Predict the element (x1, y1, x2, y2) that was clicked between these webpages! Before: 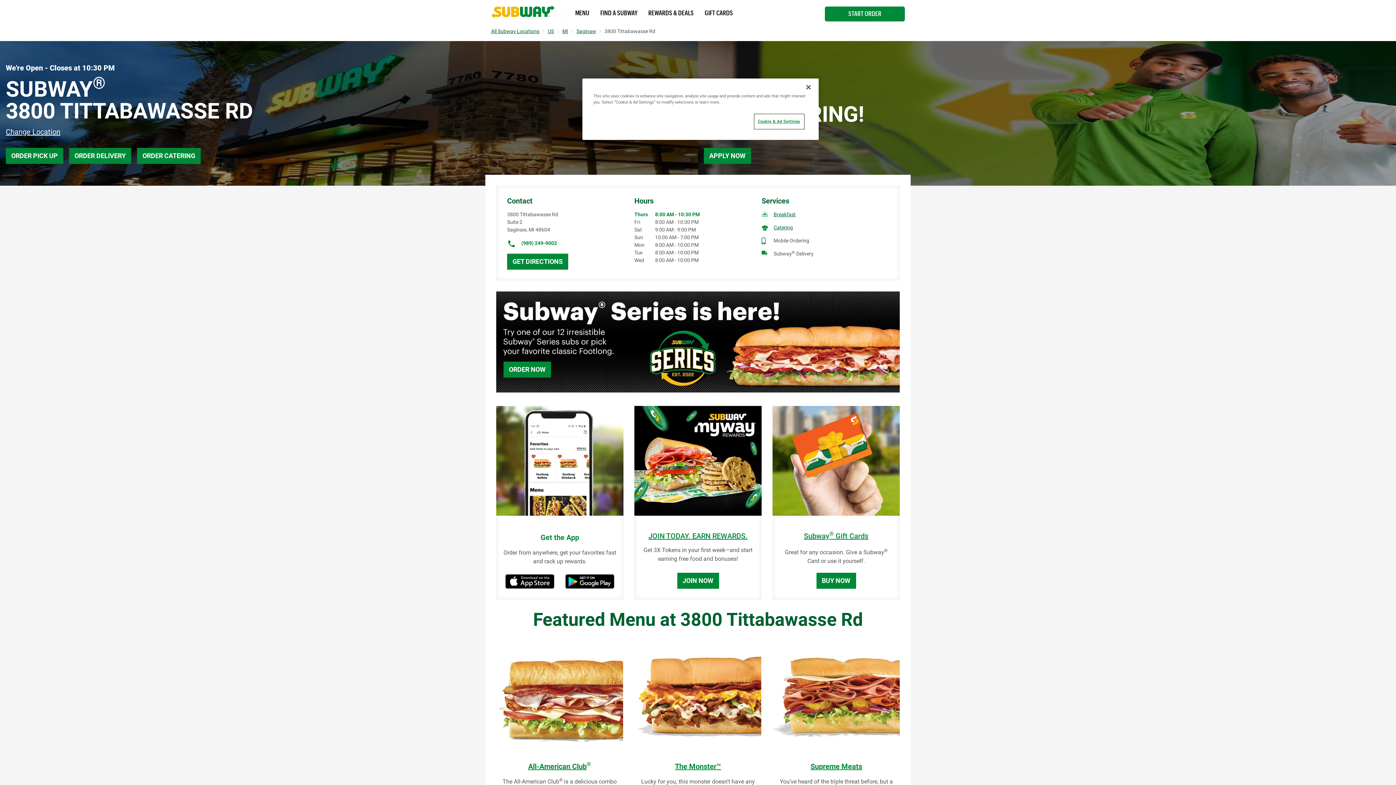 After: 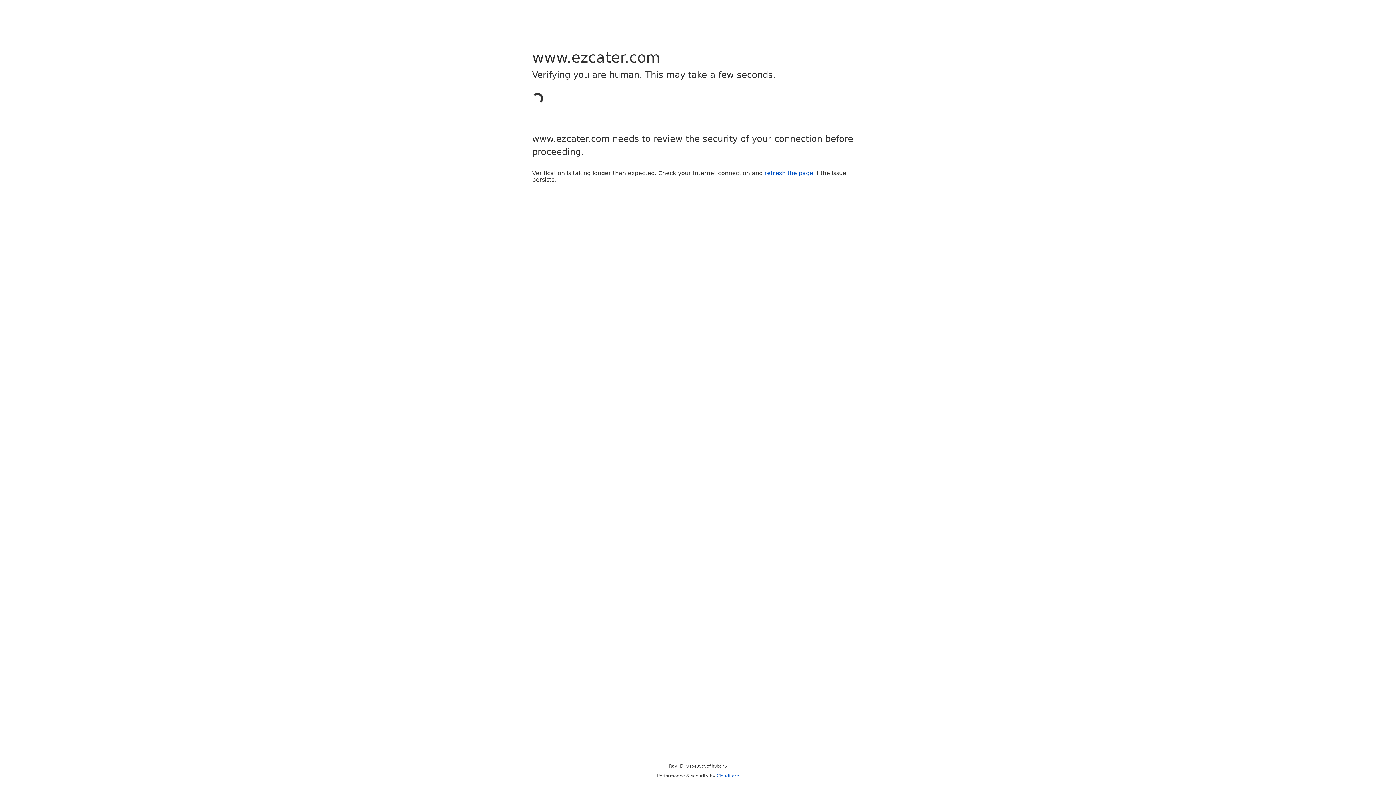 Action: label: ORDER CATERING bbox: (137, 148, 200, 164)